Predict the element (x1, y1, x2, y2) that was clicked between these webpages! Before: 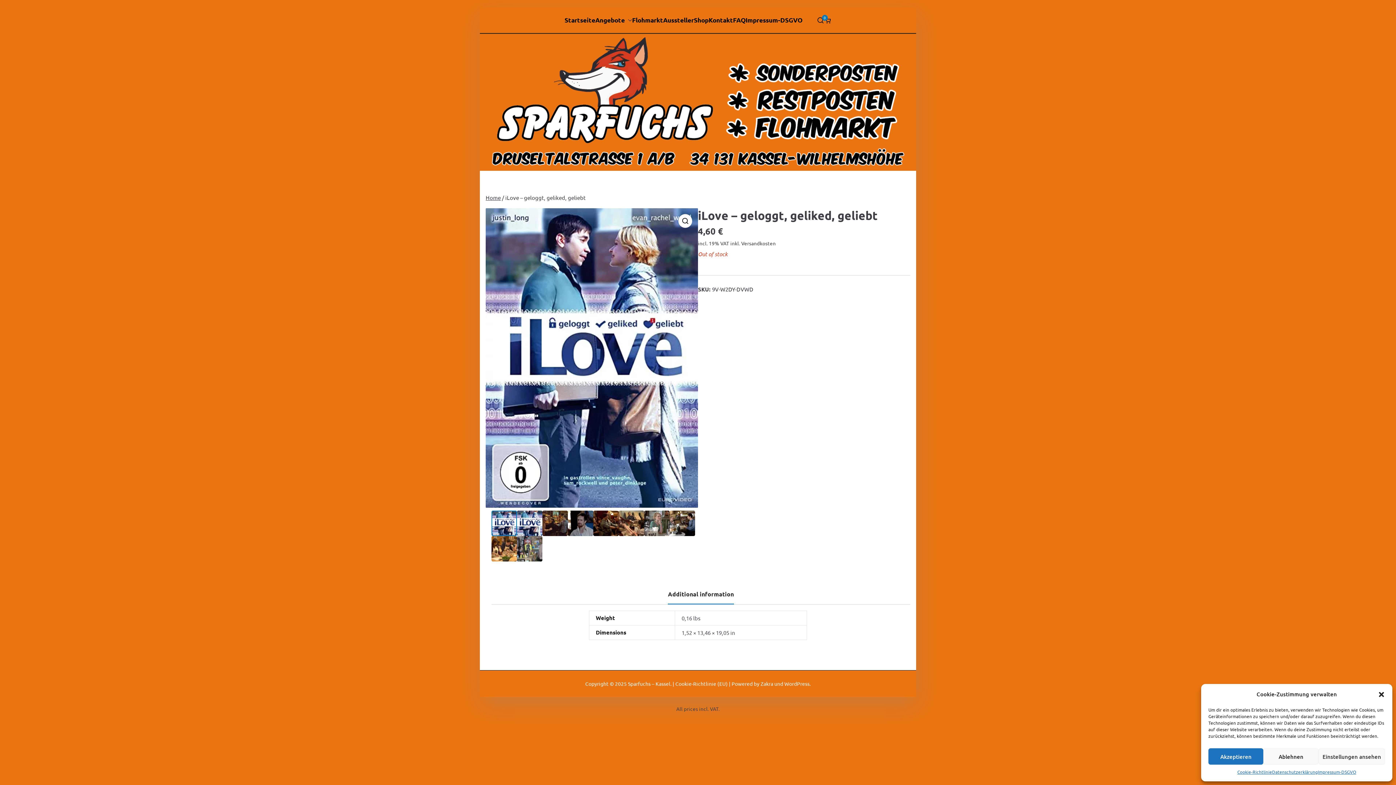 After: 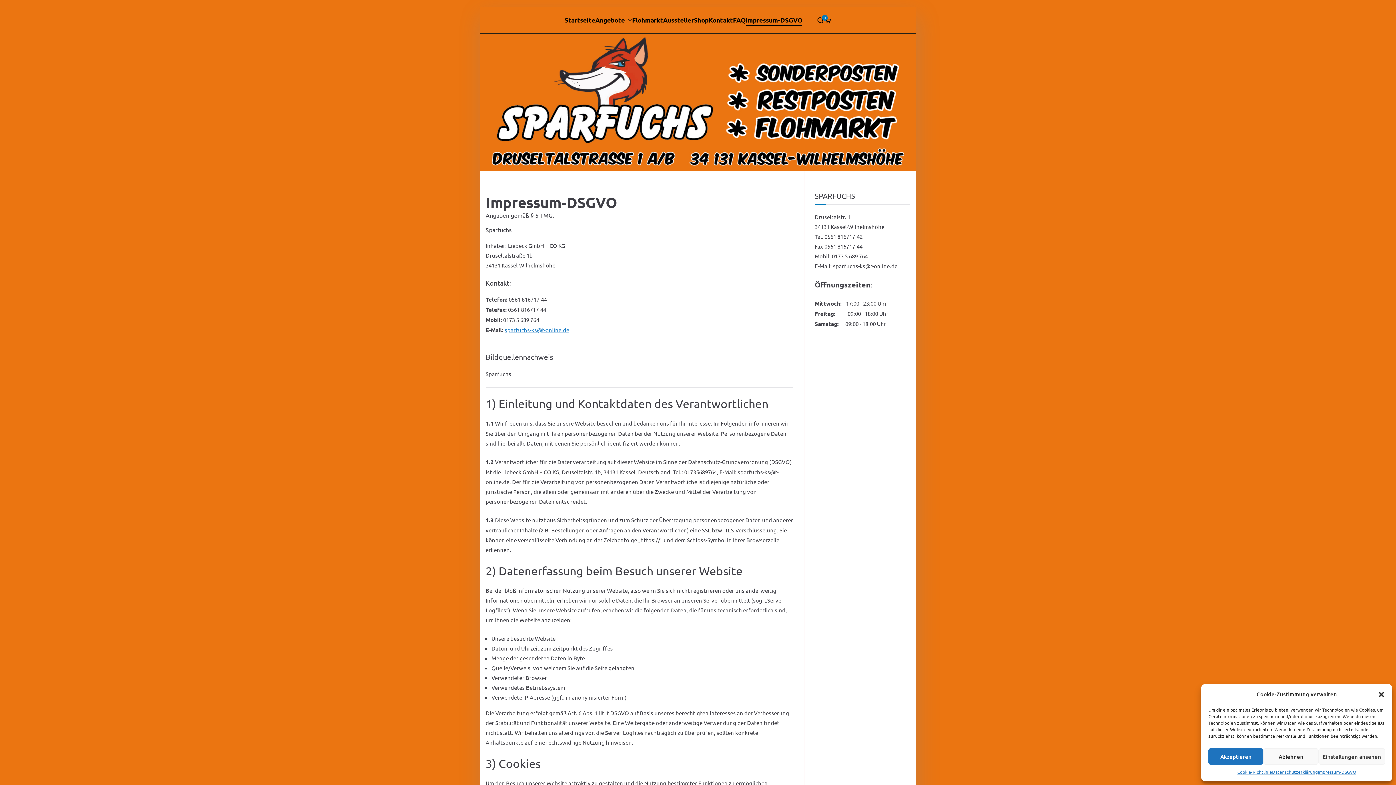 Action: label: Impressum-DSGVO bbox: (745, 14, 802, 25)